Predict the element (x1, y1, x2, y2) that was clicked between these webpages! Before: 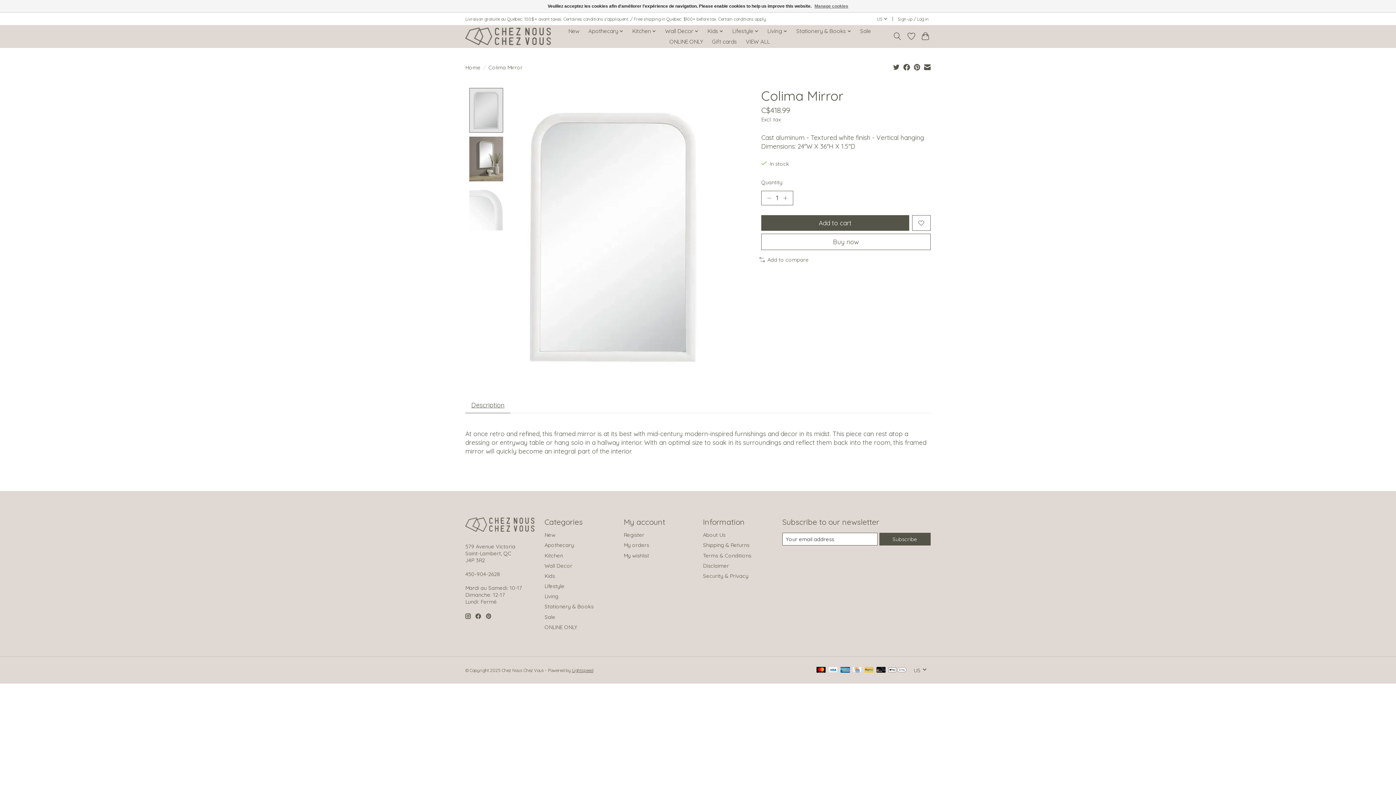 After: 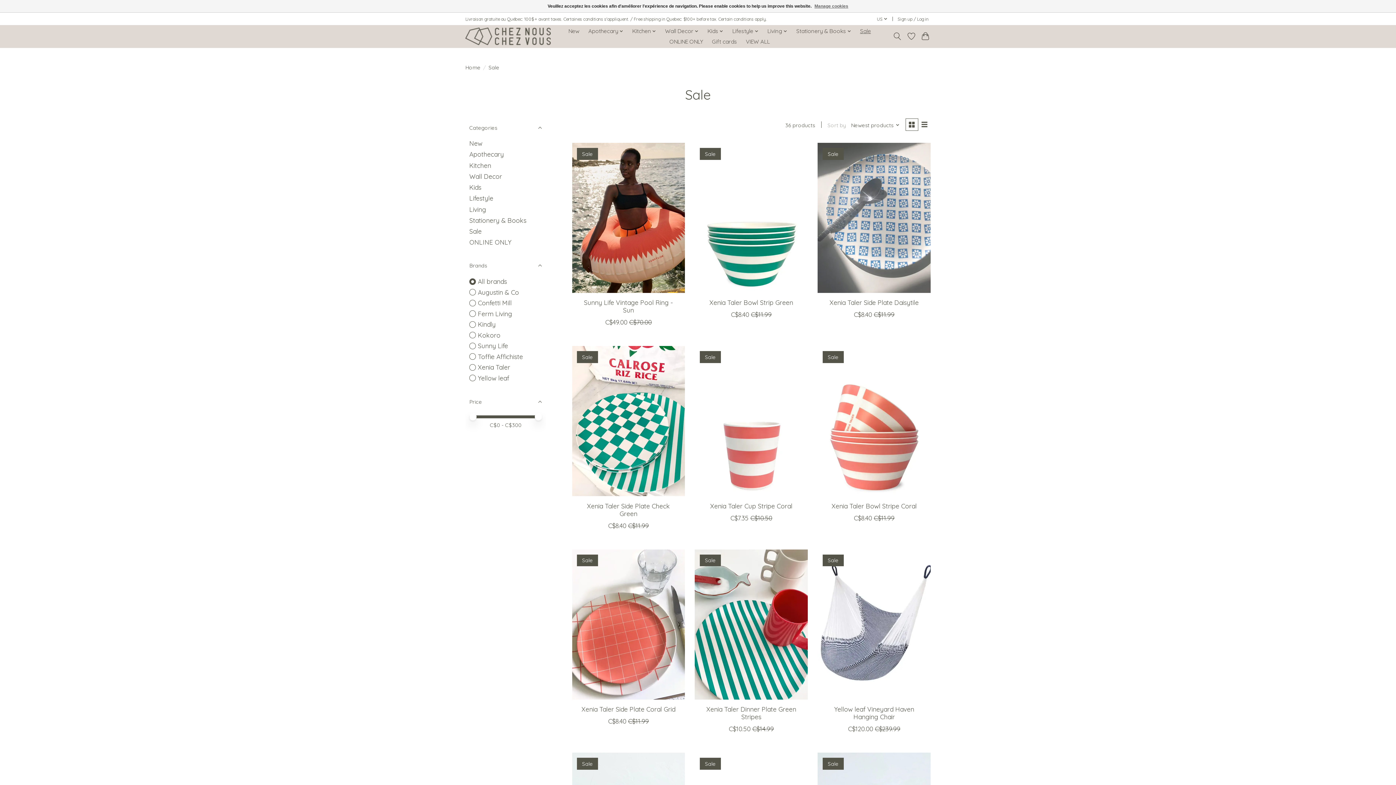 Action: label: Sale bbox: (857, 26, 873, 36)